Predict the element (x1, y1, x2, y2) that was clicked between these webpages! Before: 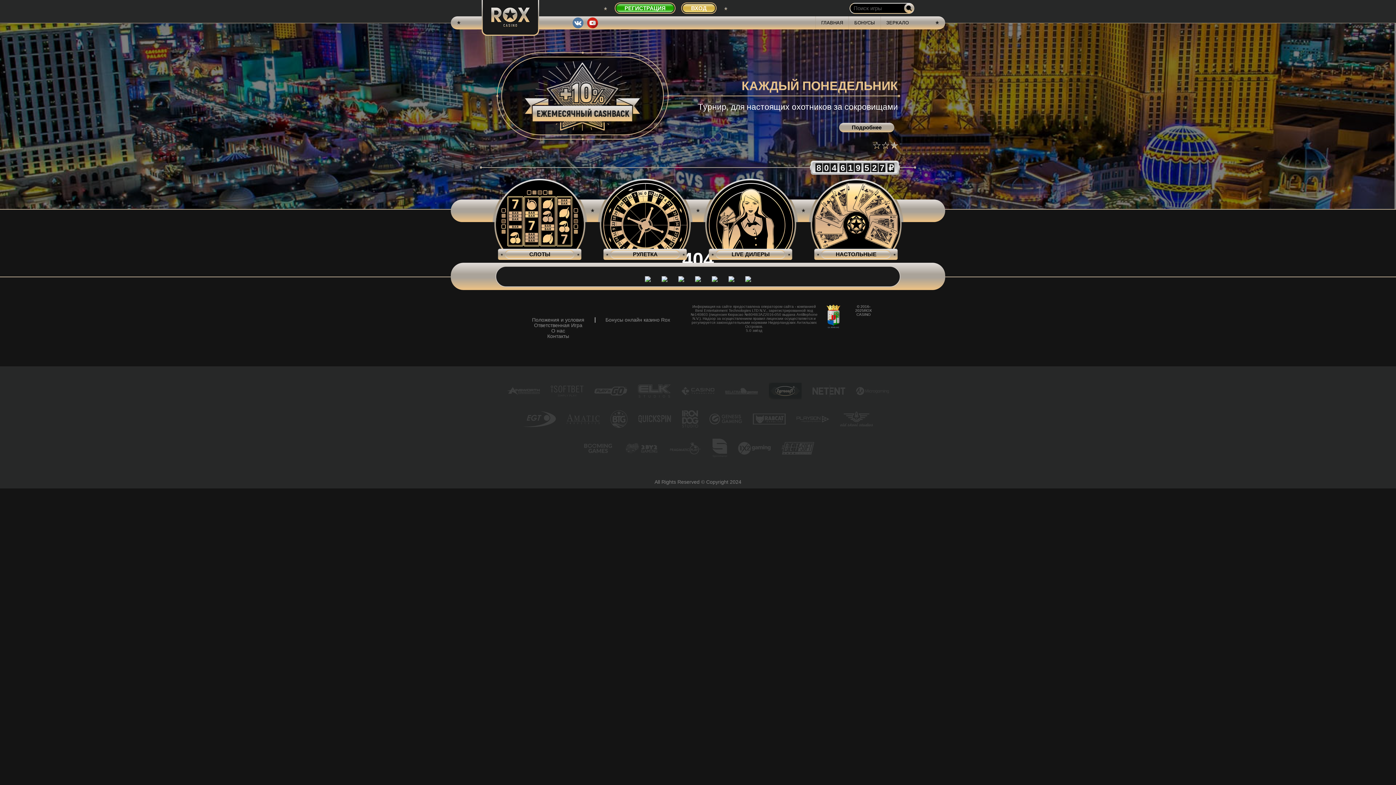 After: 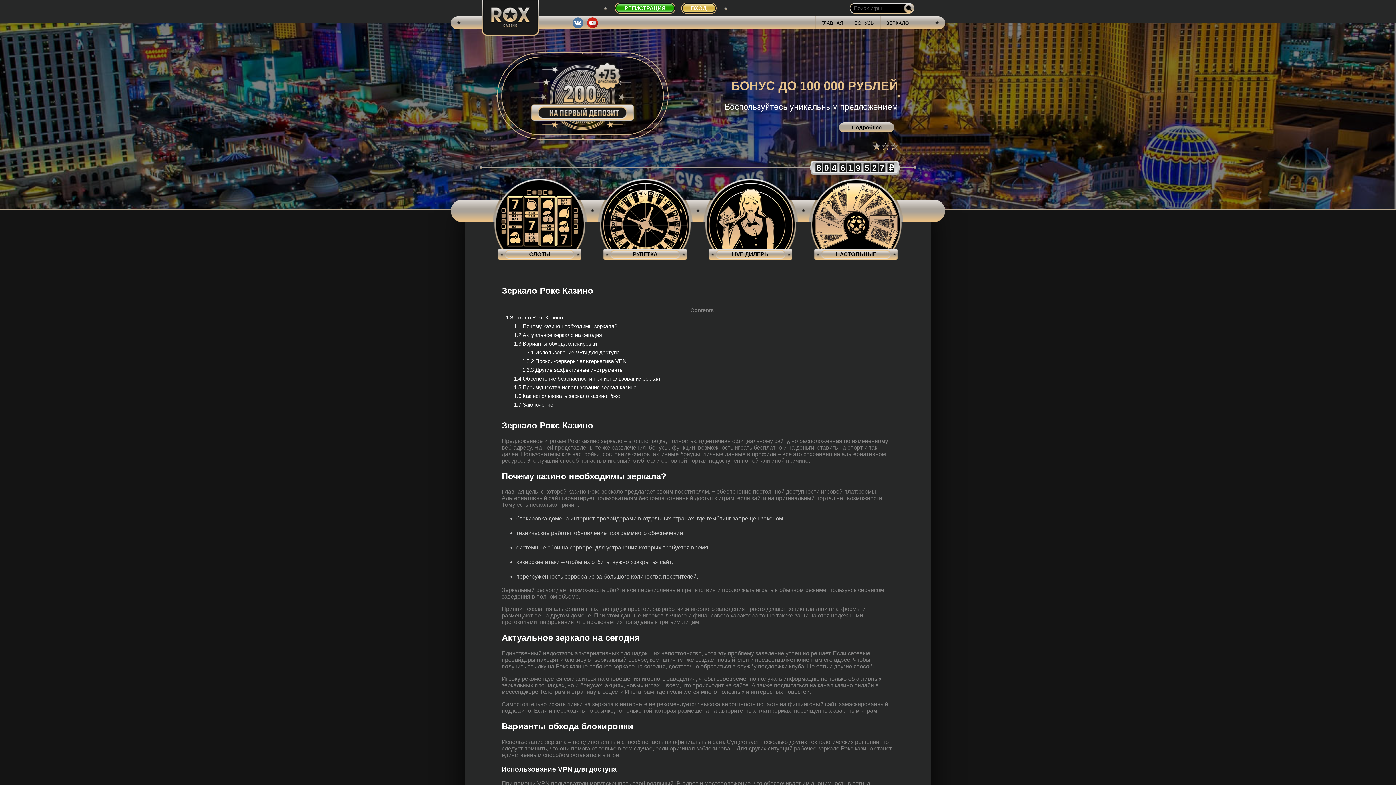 Action: label: ЗЕРКАЛО bbox: (880, 16, 914, 29)